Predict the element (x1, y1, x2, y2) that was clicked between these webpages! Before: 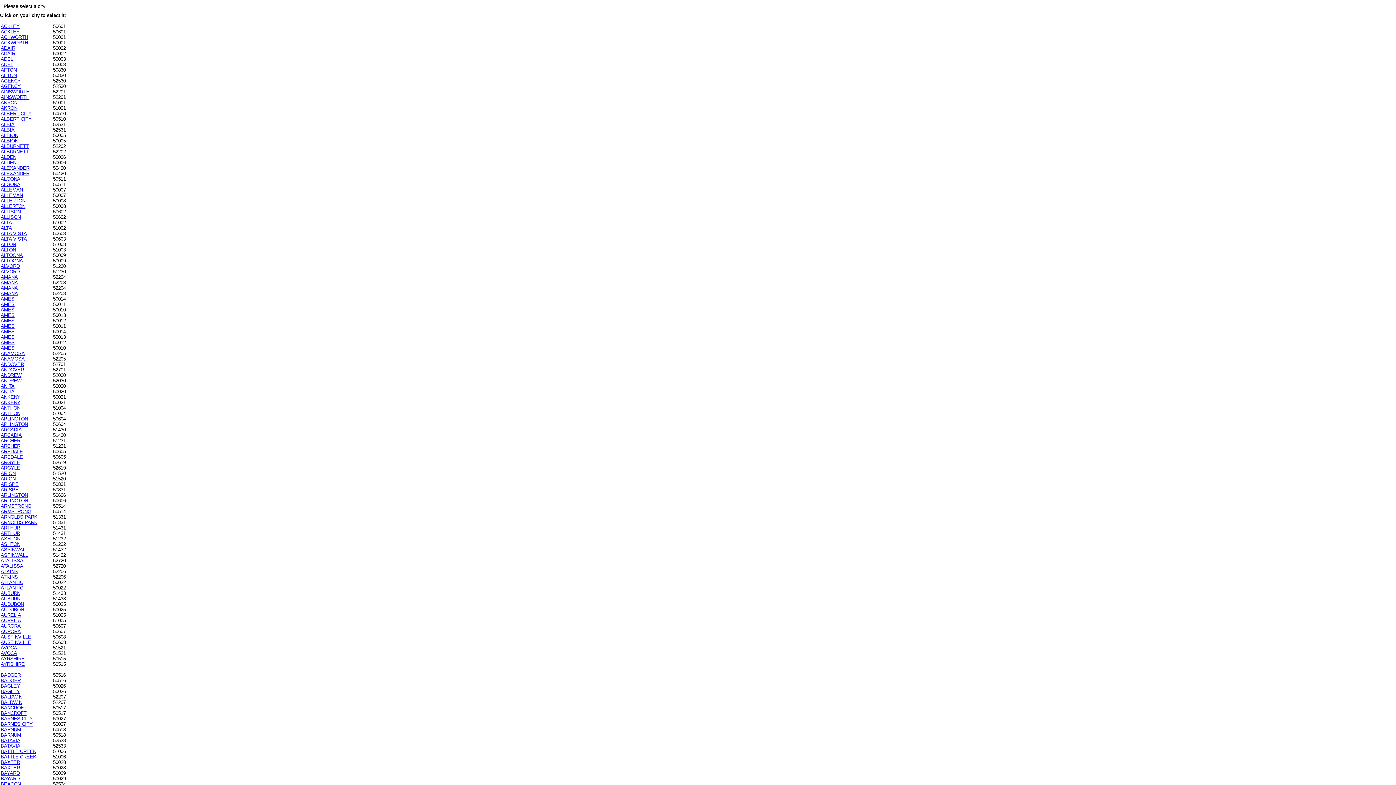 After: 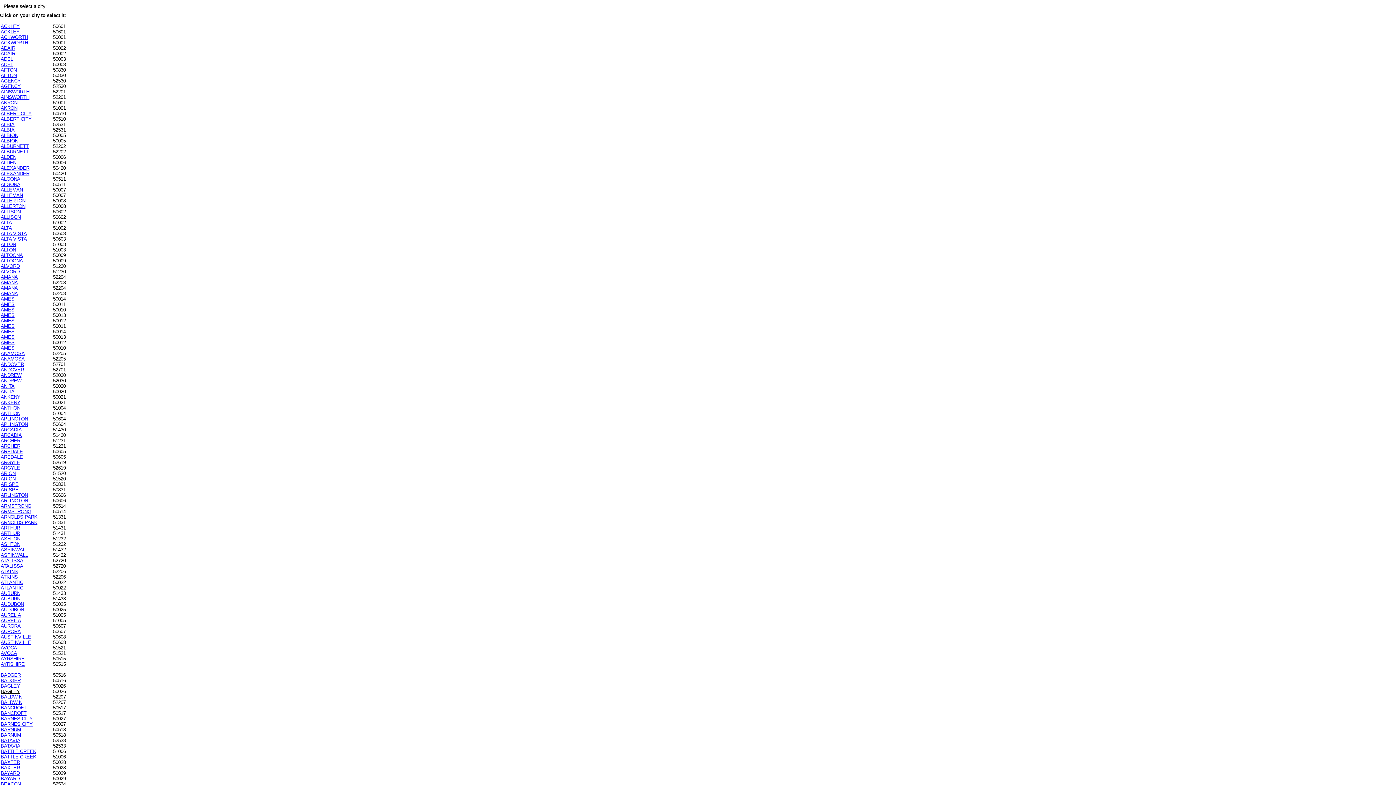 Action: label: BAGLEY bbox: (0, 689, 20, 694)